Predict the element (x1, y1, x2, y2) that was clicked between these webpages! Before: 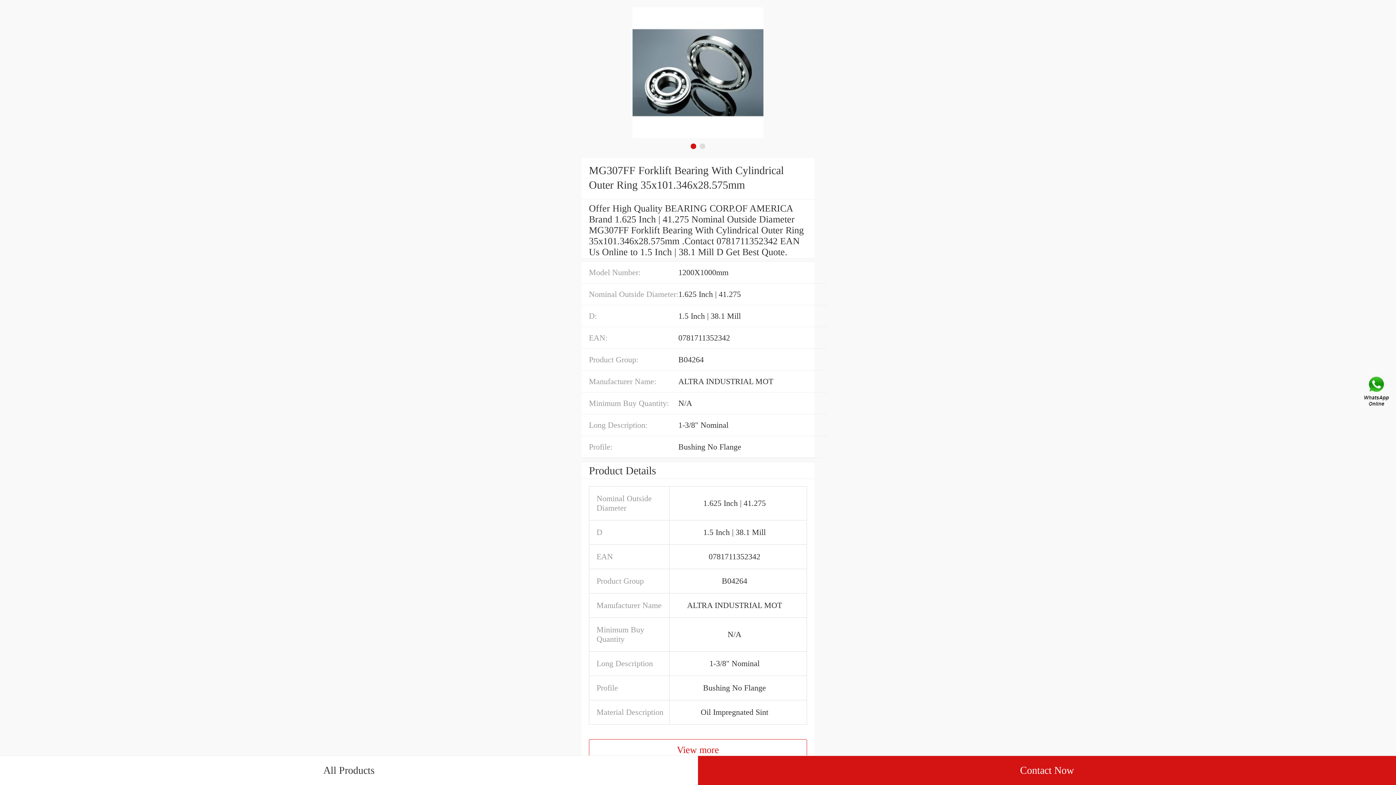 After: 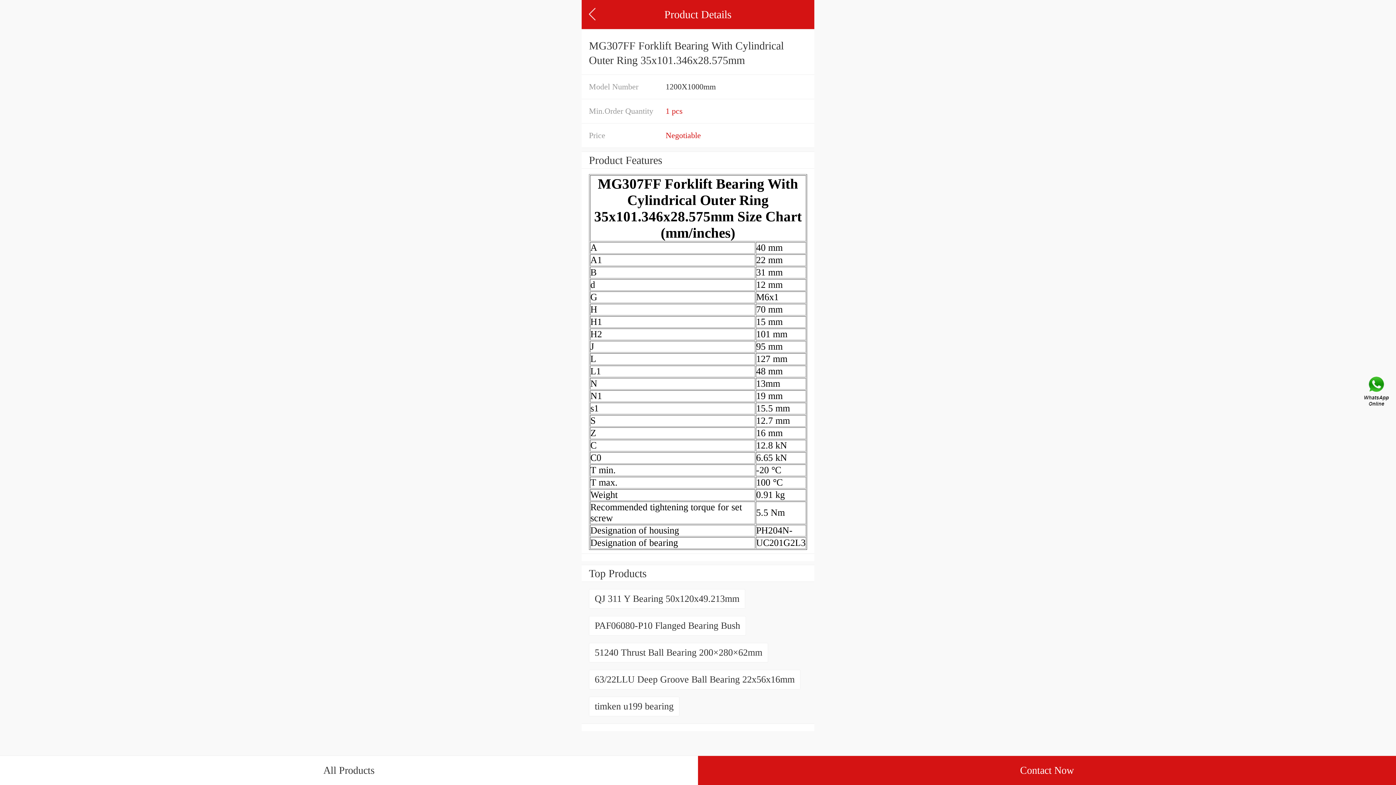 Action: bbox: (589, 739, 807, 761) label: View more